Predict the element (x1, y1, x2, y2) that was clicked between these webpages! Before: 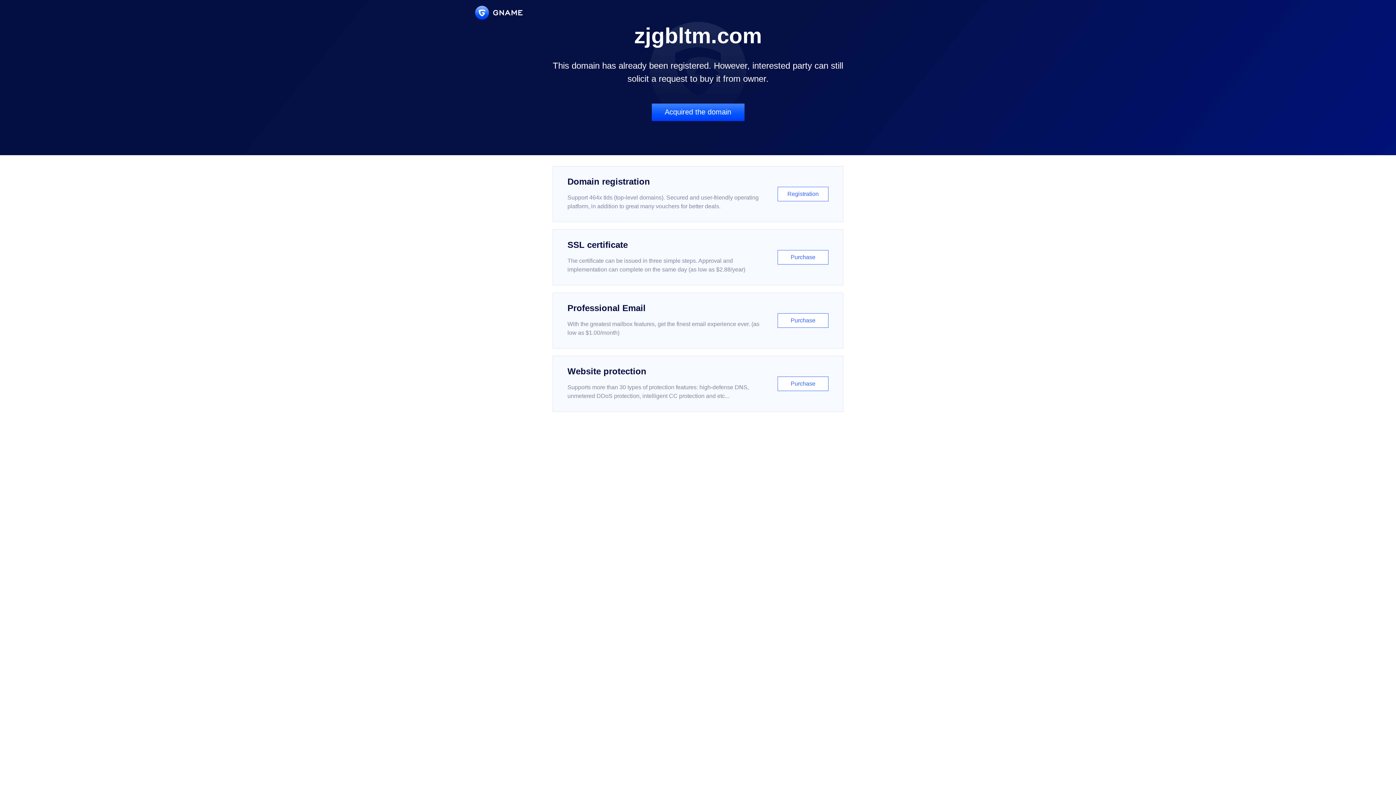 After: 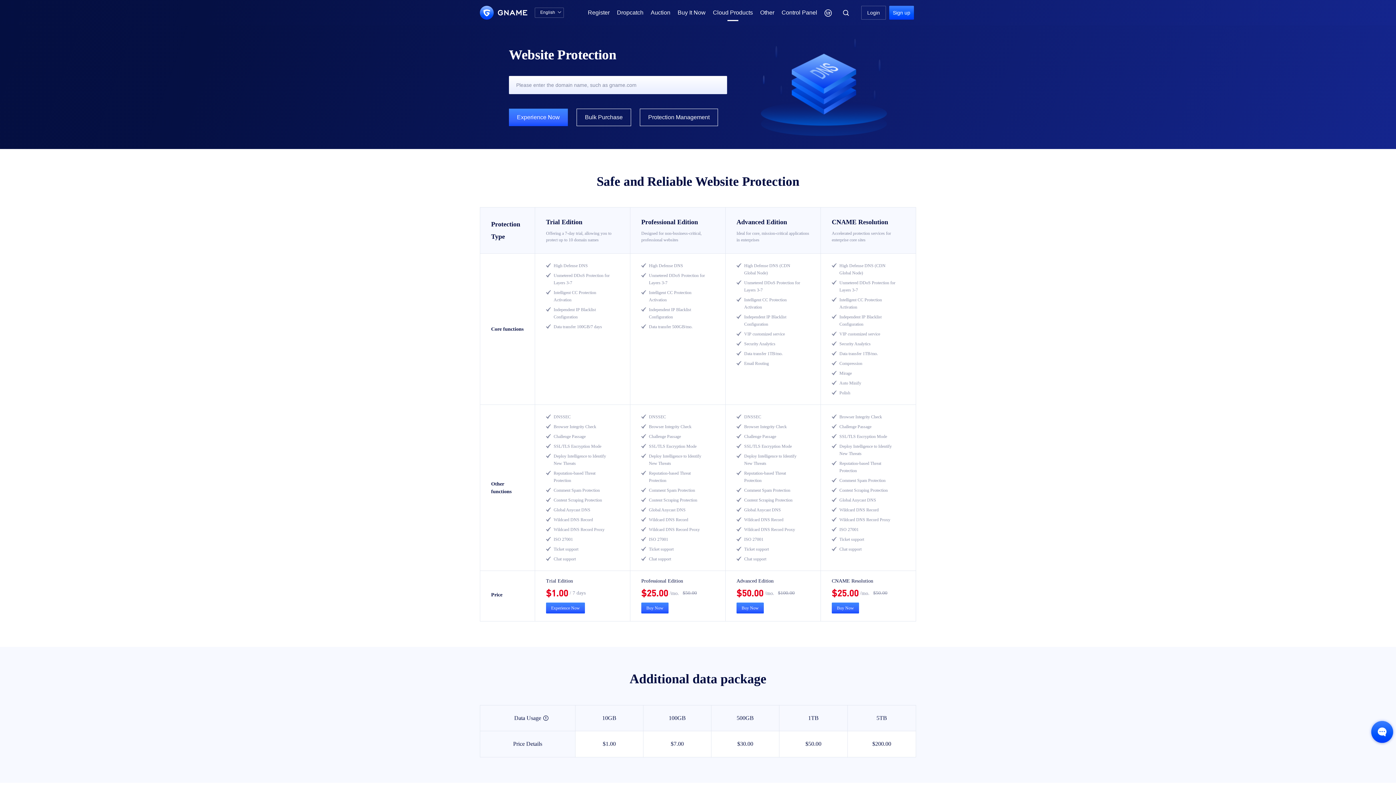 Action: bbox: (552, 356, 843, 412) label: Website protection

Supports more than 30 types of protection features: high-defense DNS, unmetered DDoS protection, intelligent CC protection and etc...

Purchase